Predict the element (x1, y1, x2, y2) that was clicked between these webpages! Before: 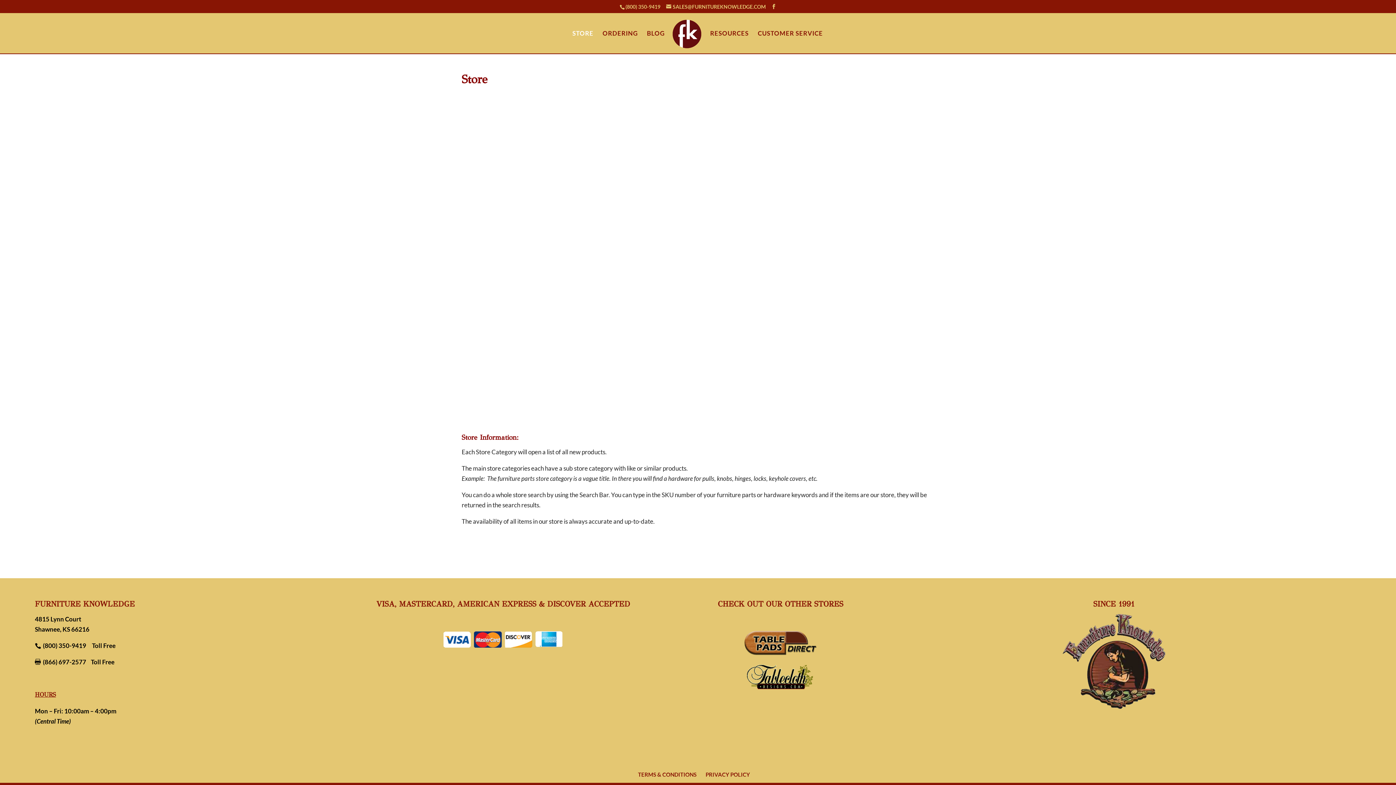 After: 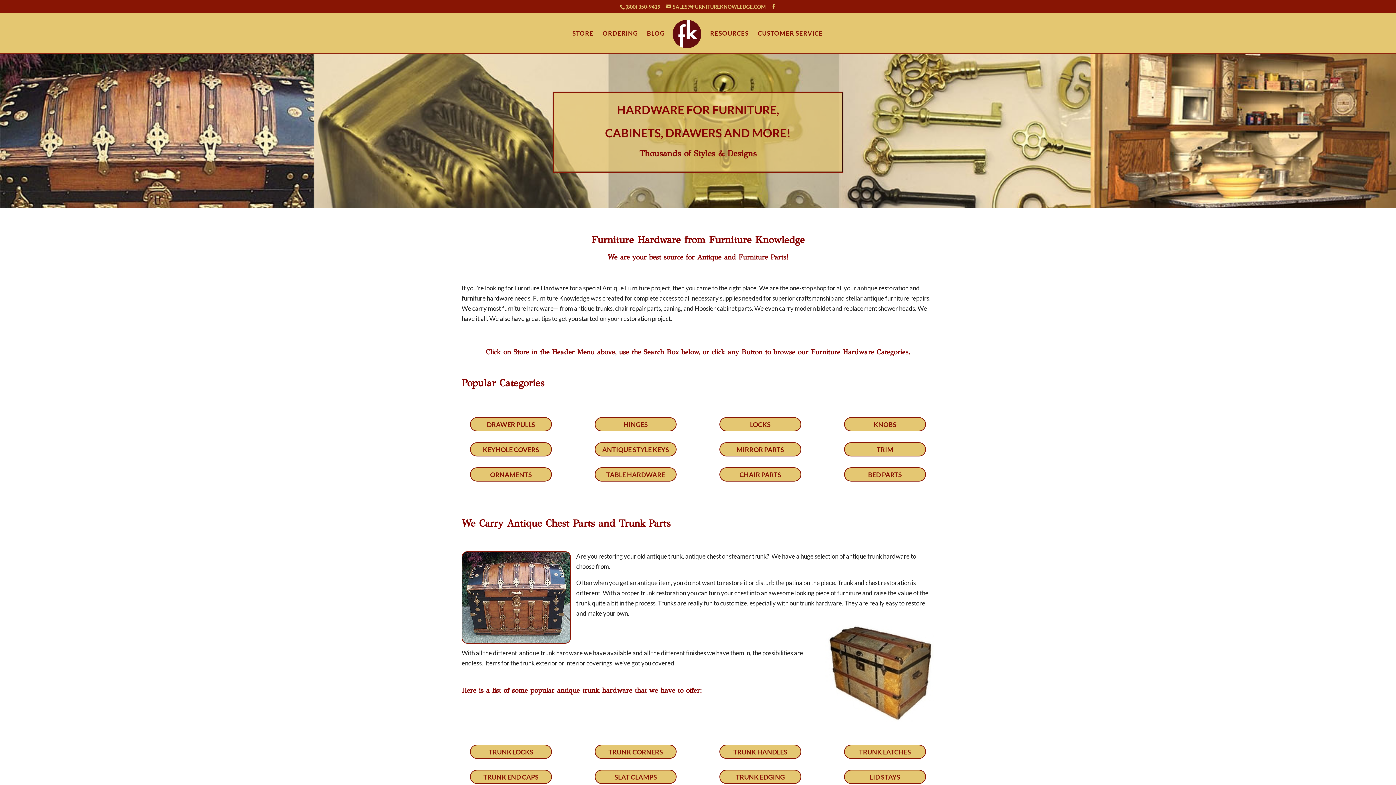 Action: bbox: (1059, 704, 1168, 711)